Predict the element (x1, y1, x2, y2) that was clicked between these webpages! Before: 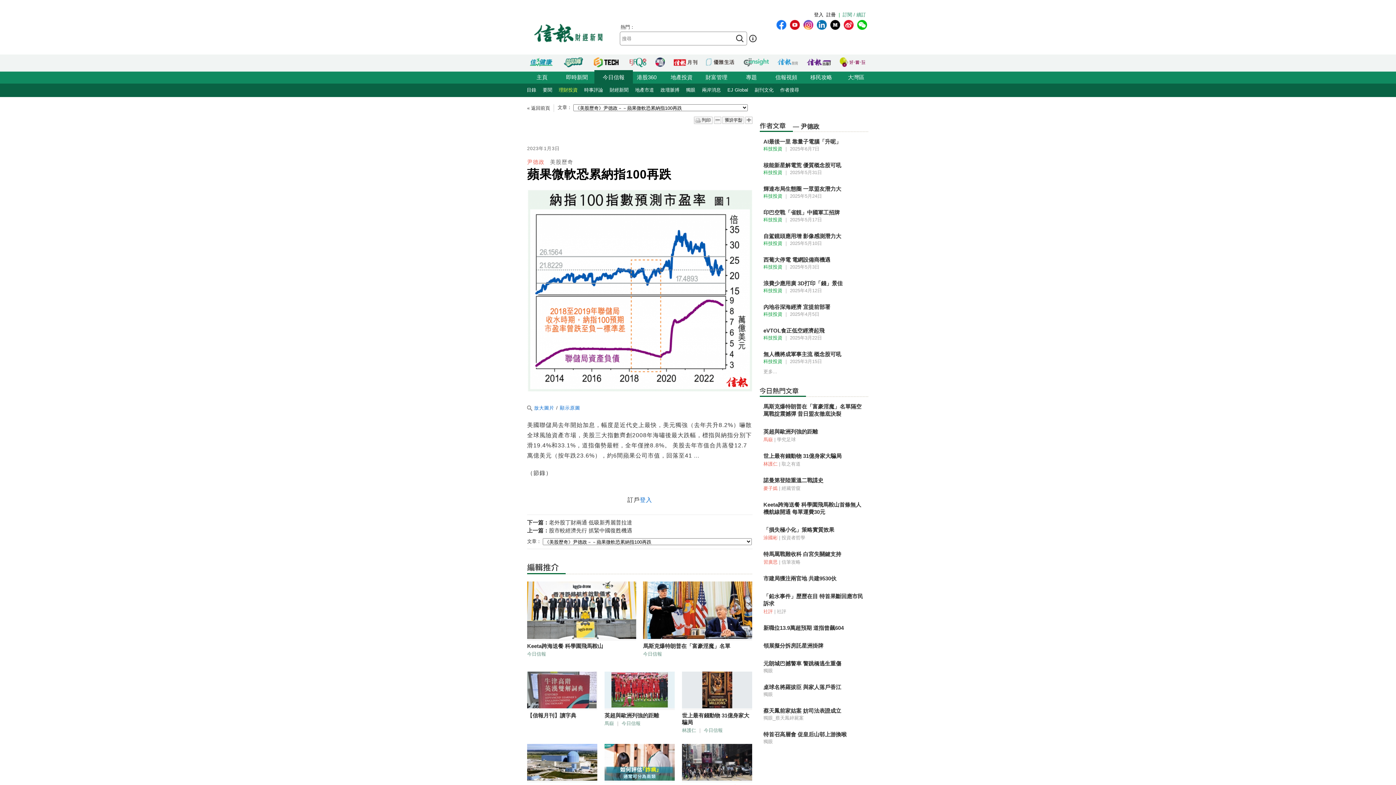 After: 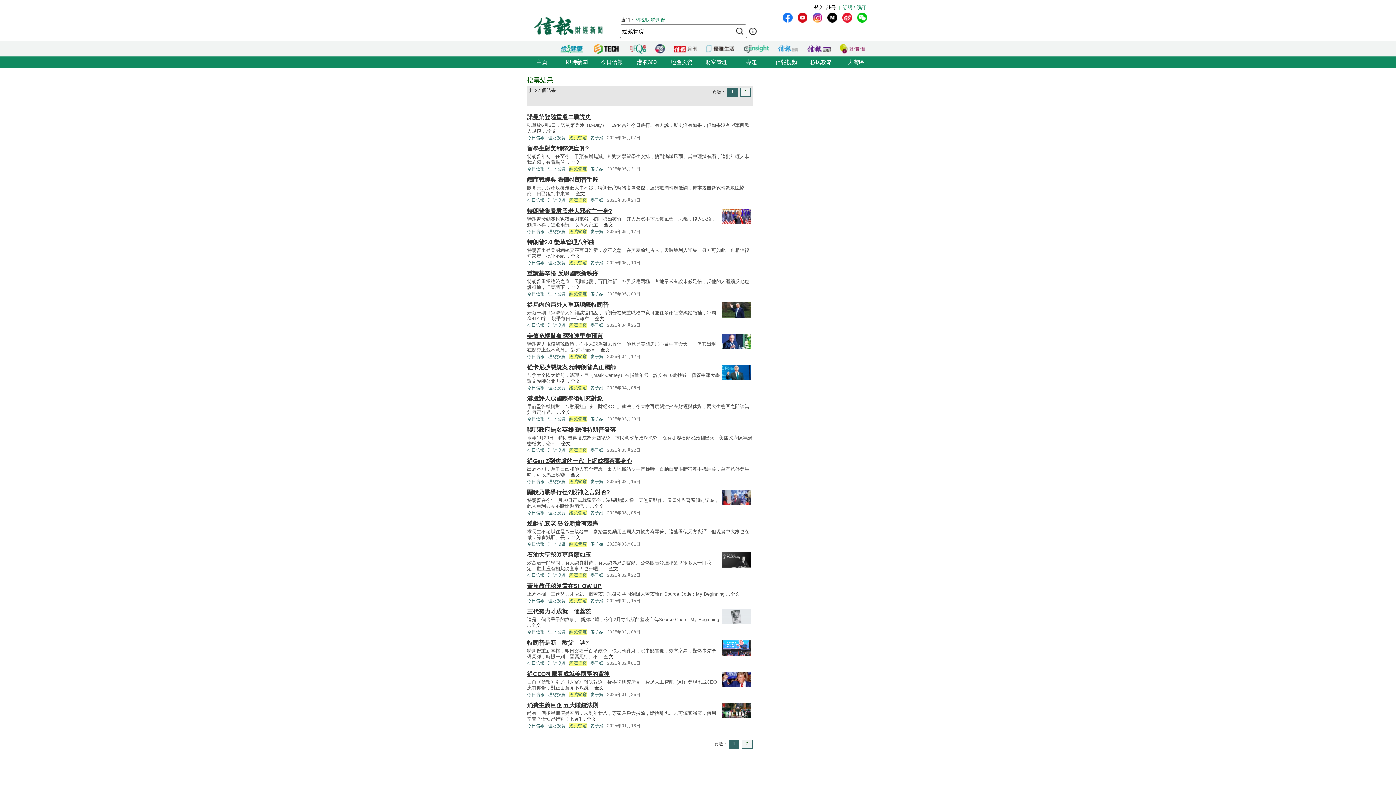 Action: label: 經藏管窺 bbox: (781, 485, 800, 491)